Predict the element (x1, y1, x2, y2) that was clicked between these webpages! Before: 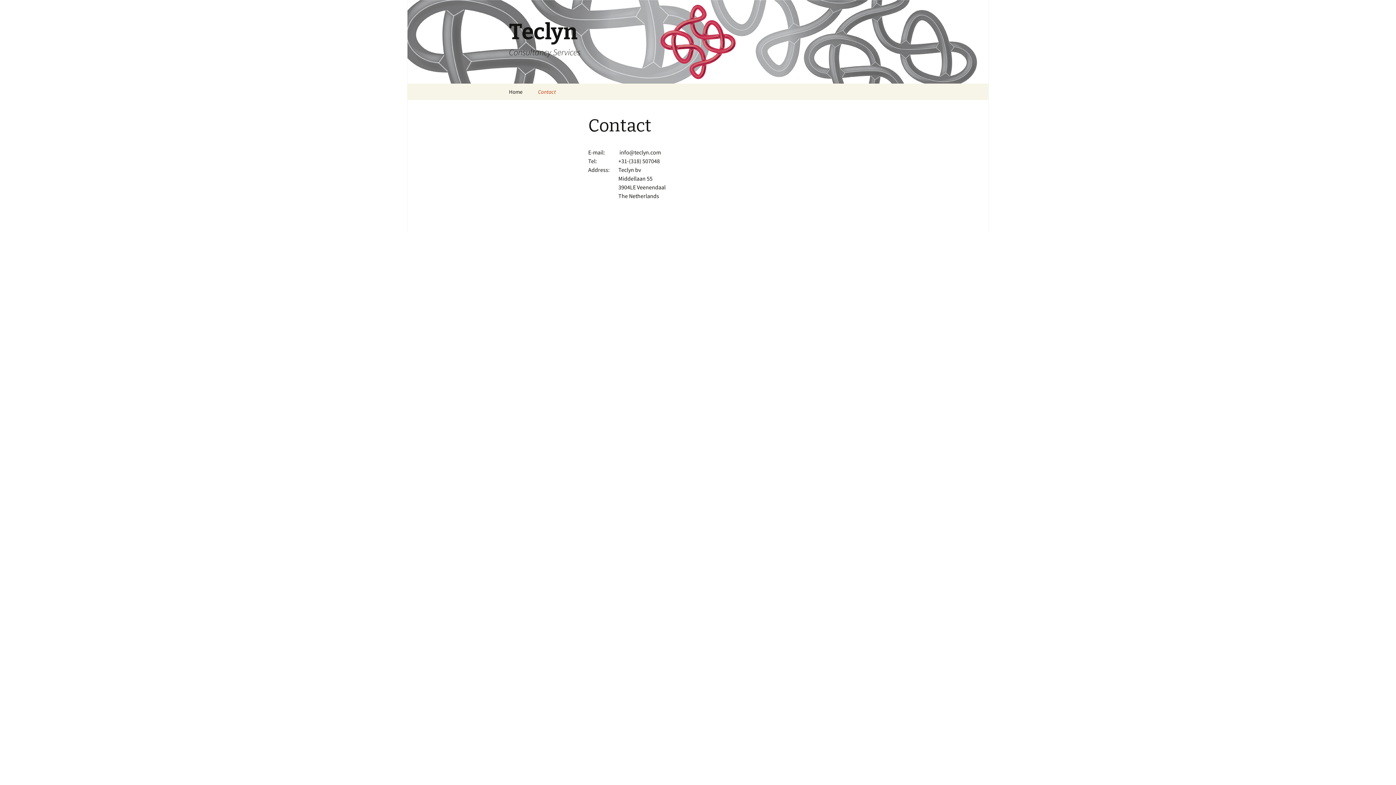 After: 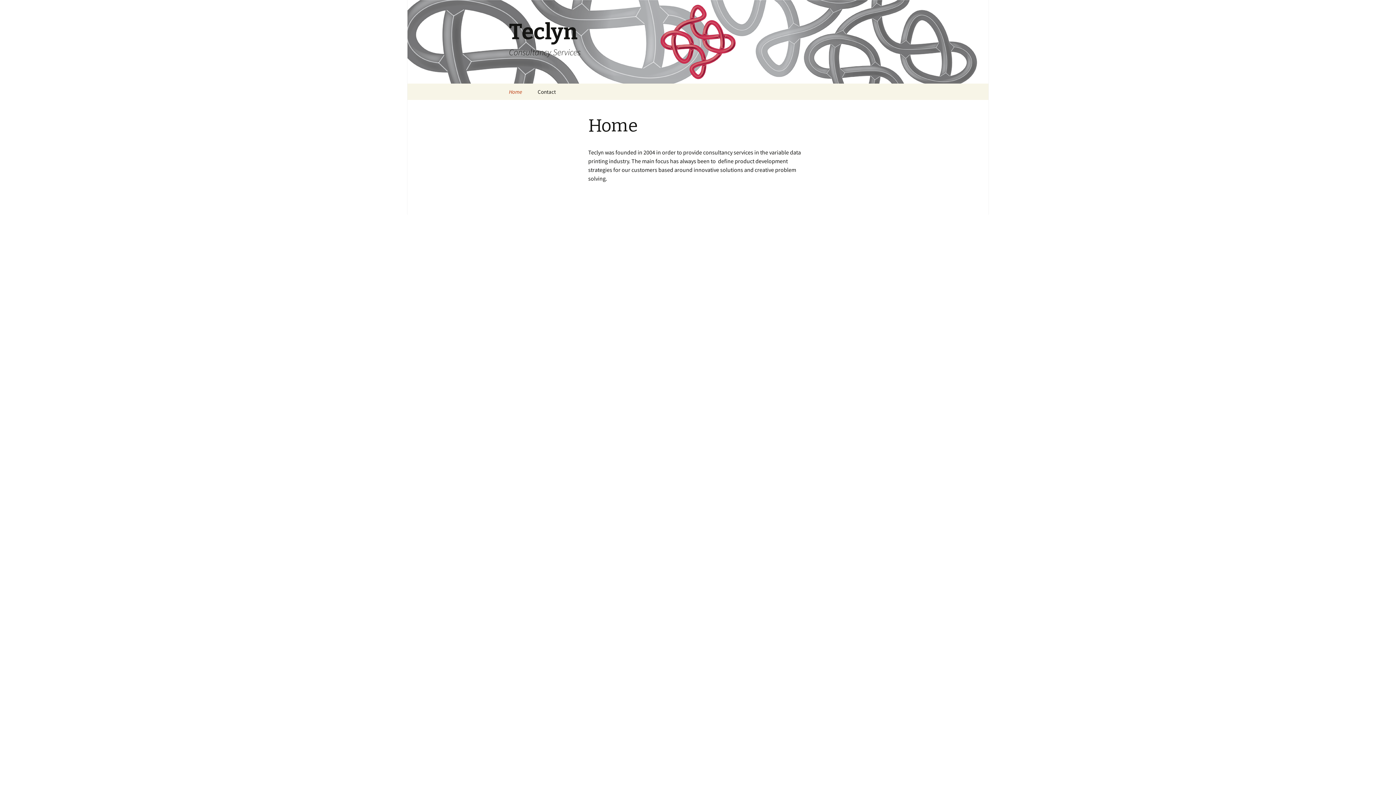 Action: bbox: (501, 83, 529, 100) label: Home